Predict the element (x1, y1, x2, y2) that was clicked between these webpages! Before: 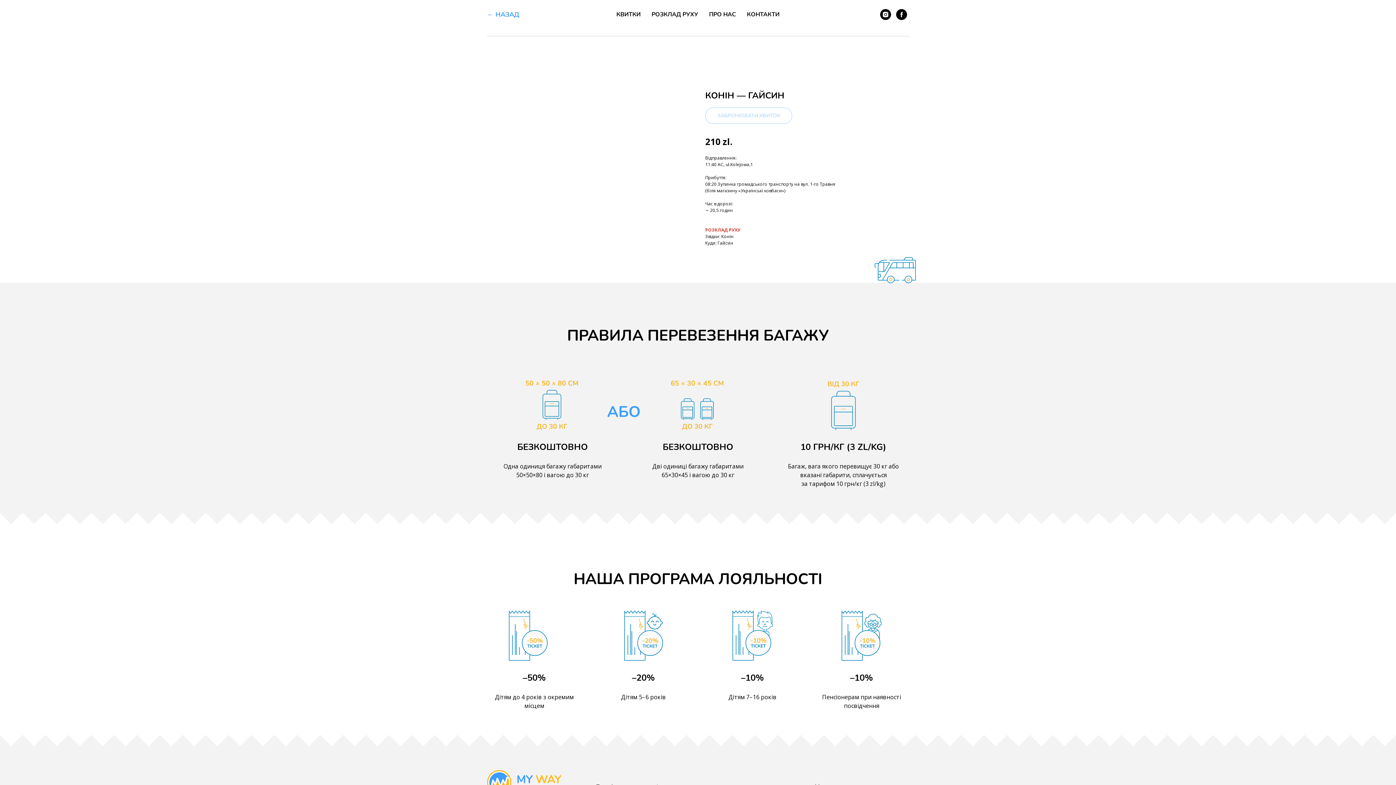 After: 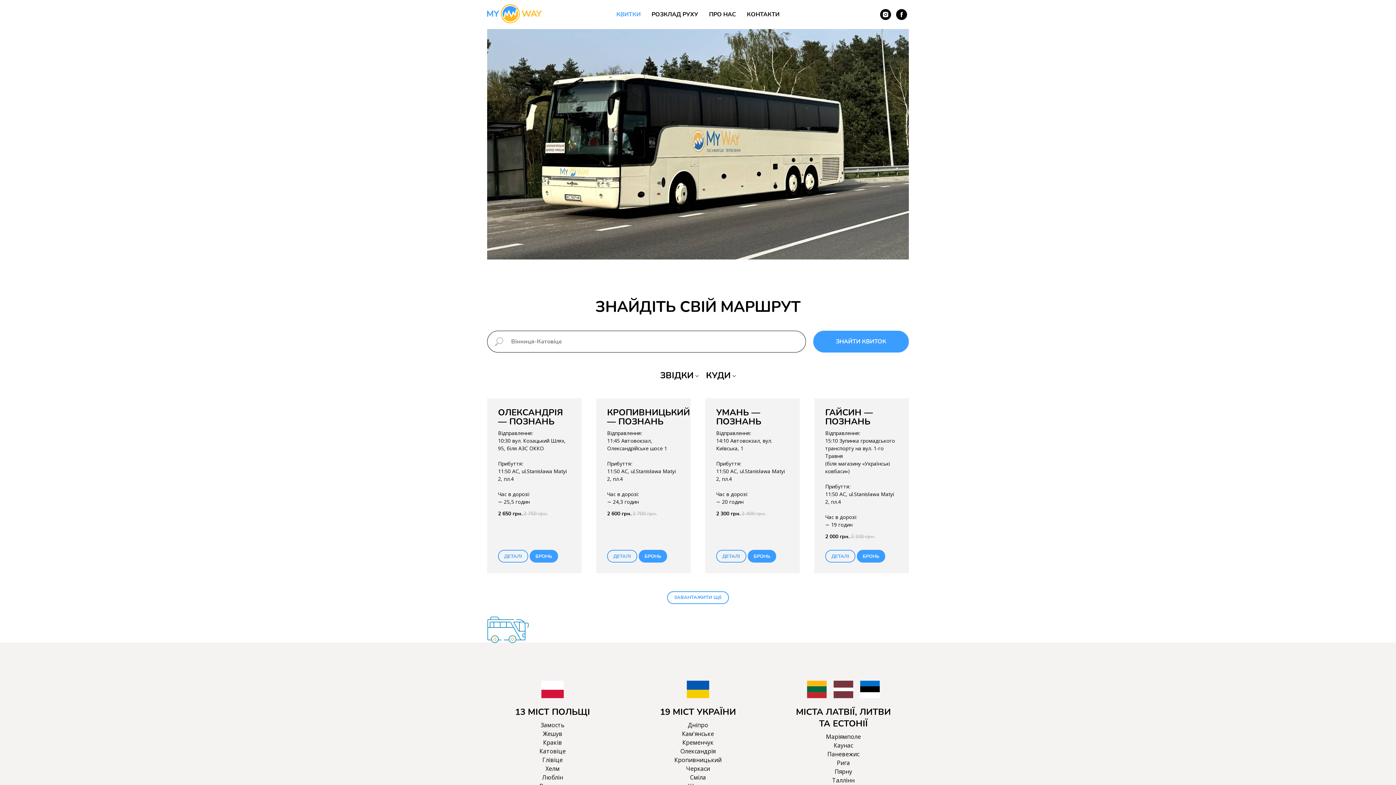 Action: label: КВИТКИ bbox: (616, 10, 640, 18)